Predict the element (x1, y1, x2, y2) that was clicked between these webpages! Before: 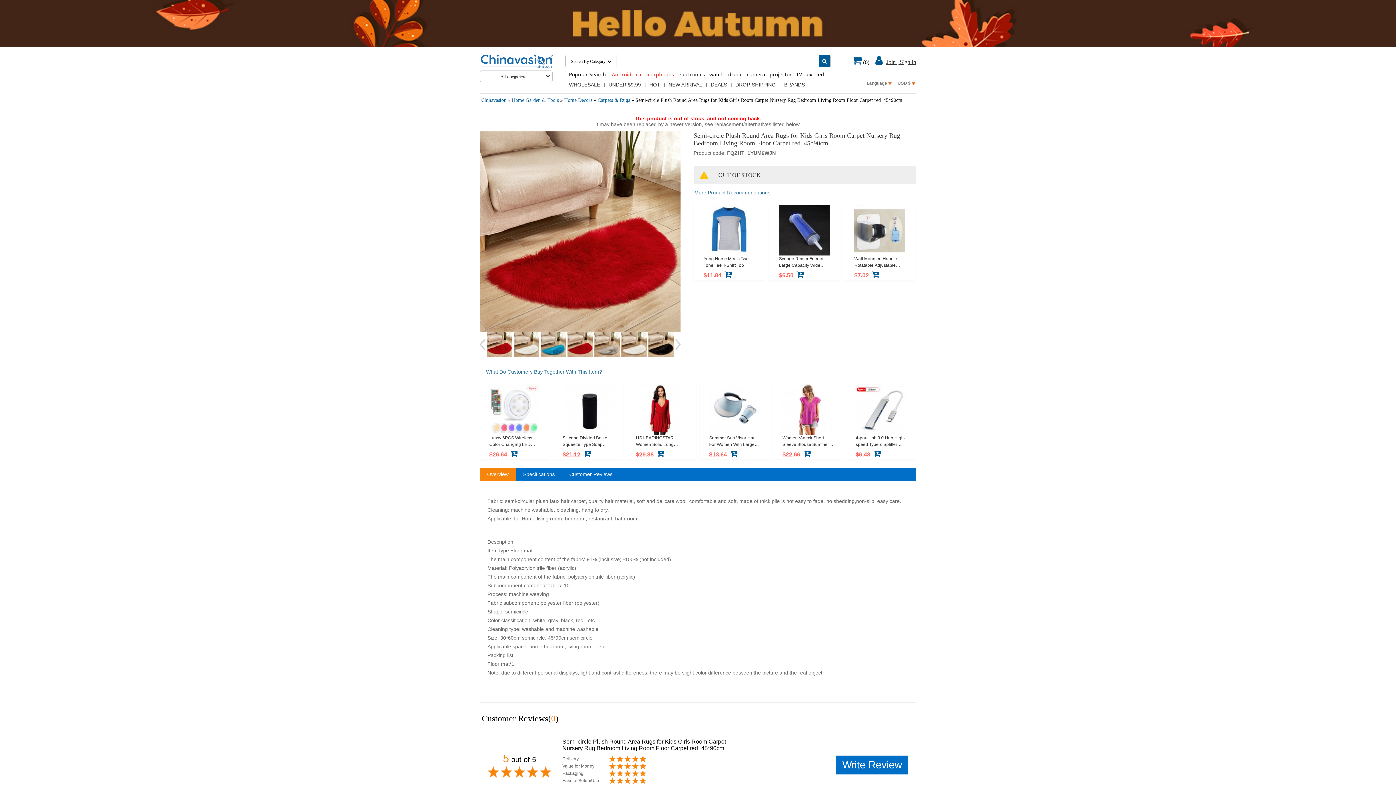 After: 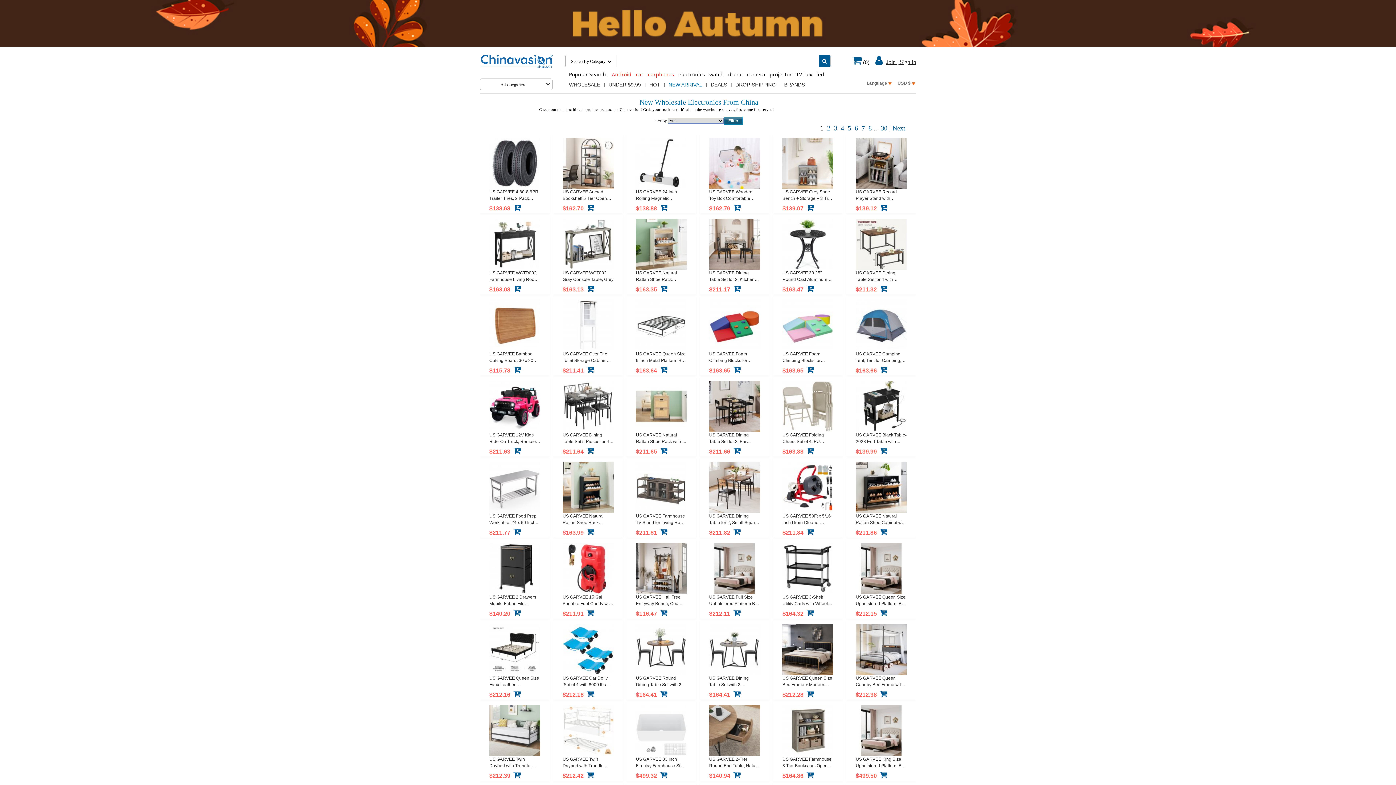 Action: bbox: (665, 80, 706, 89) label: NEW ARRIVAL